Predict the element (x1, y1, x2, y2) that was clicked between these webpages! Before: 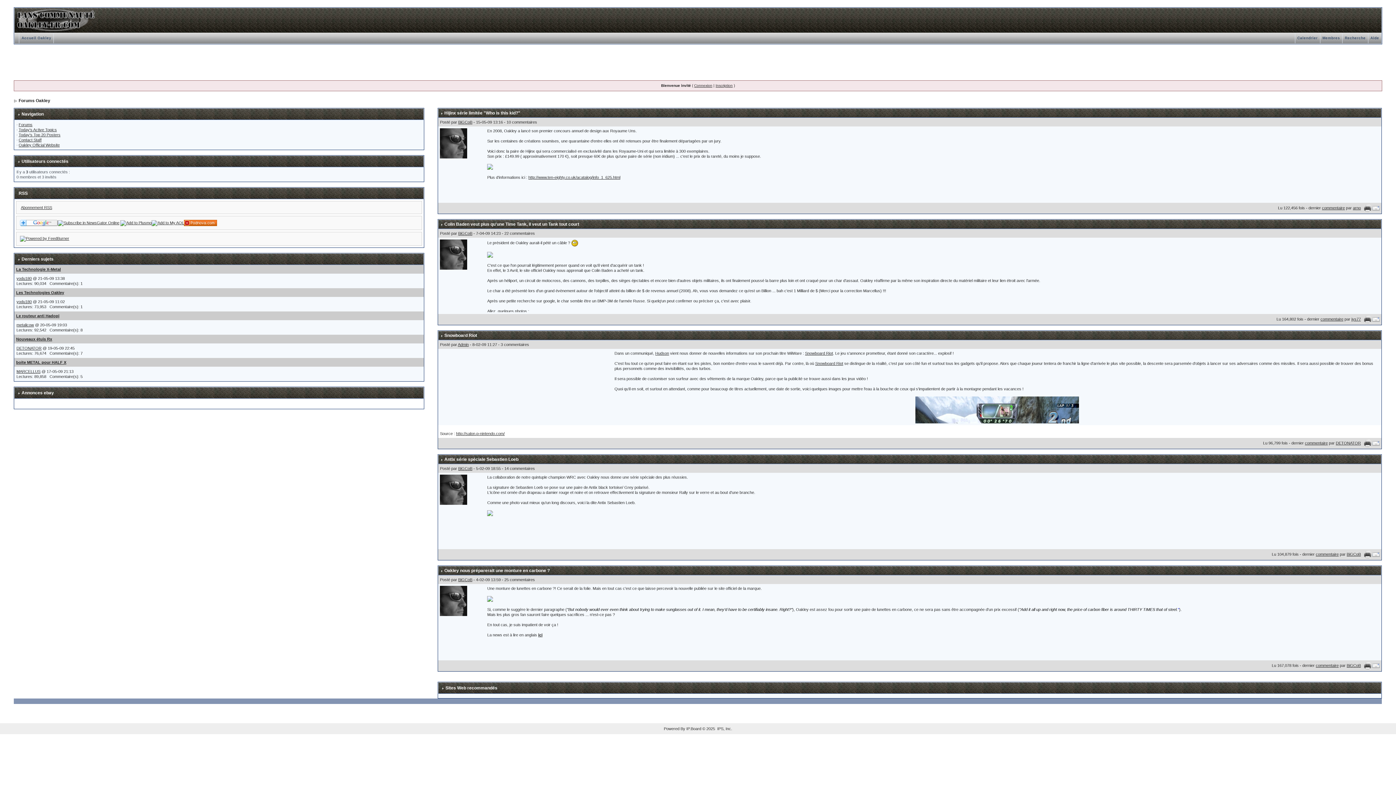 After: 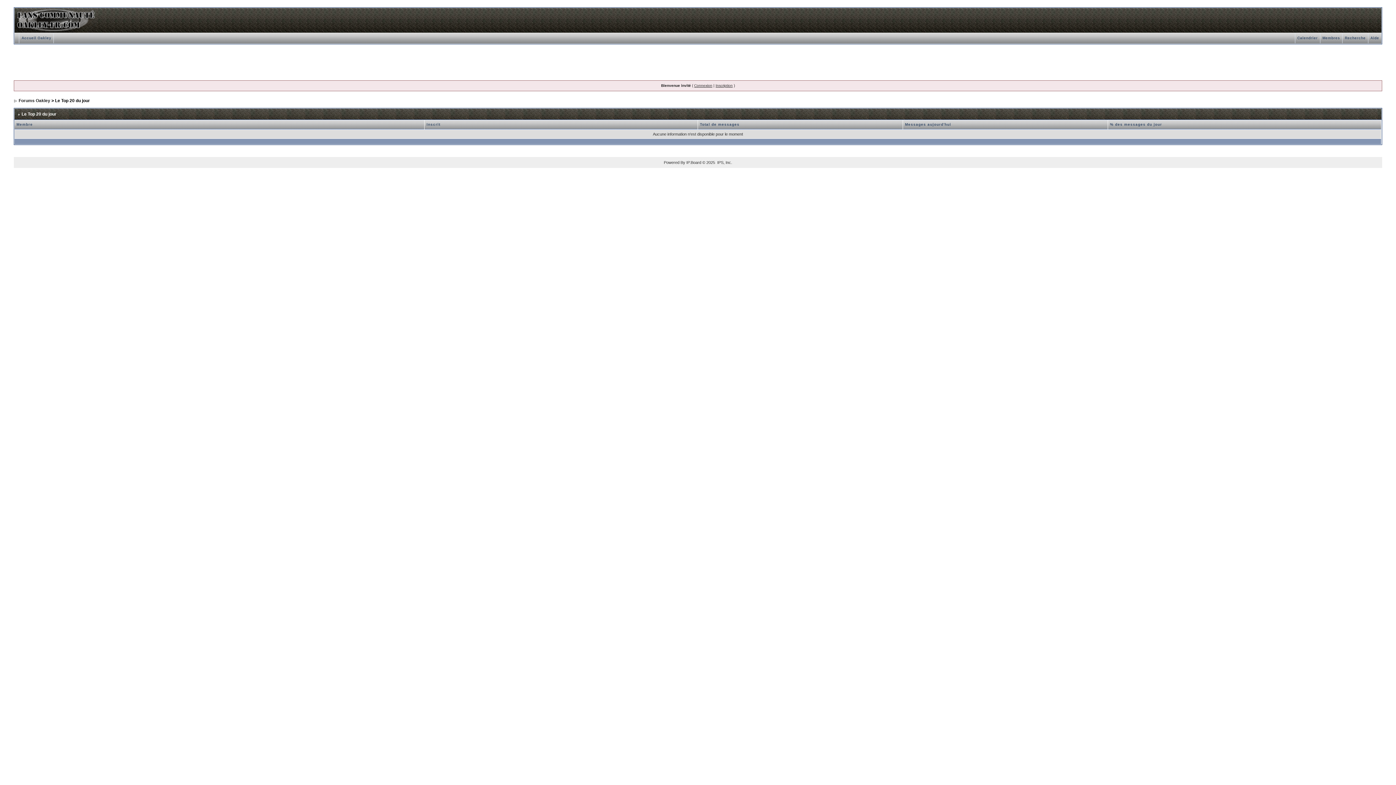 Action: bbox: (18, 132, 60, 137) label: Today's Top 20 Posters